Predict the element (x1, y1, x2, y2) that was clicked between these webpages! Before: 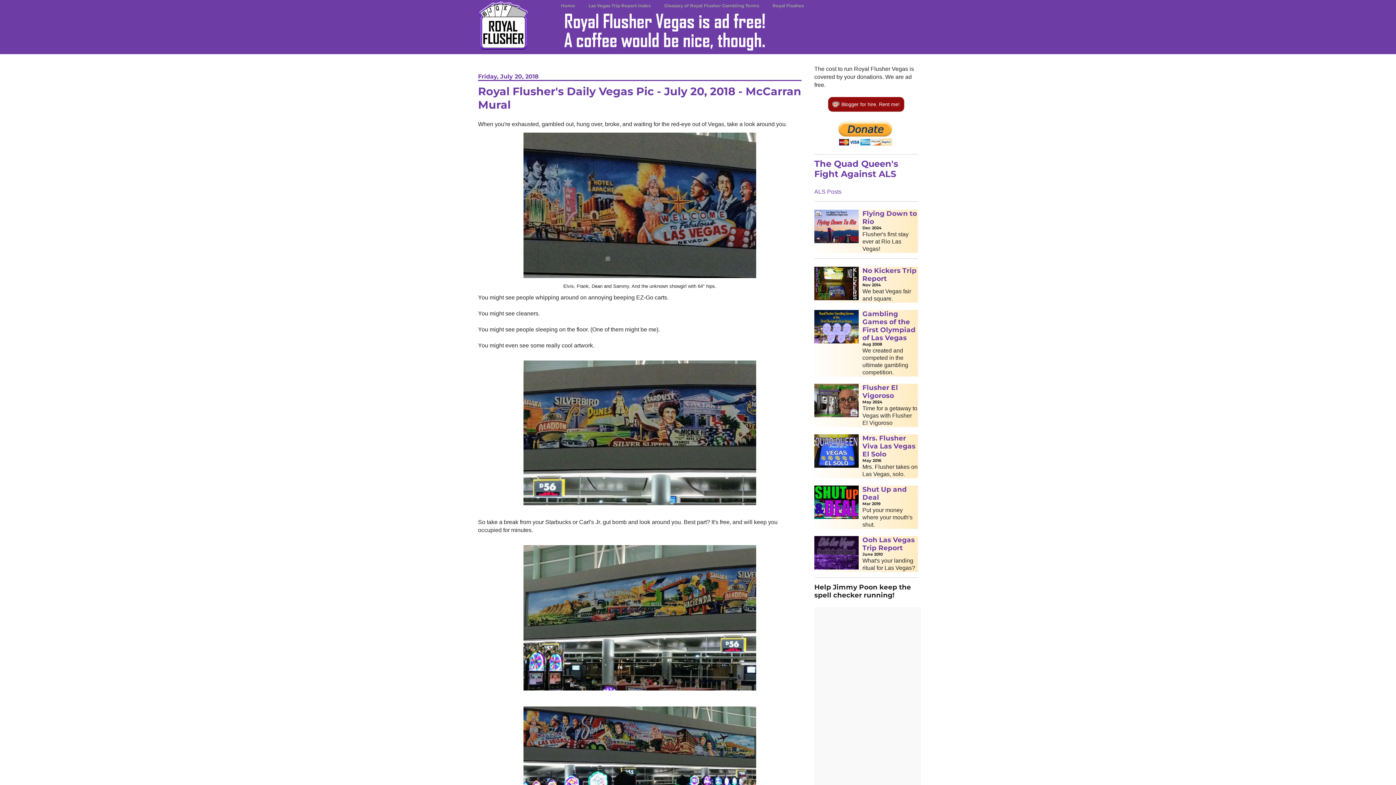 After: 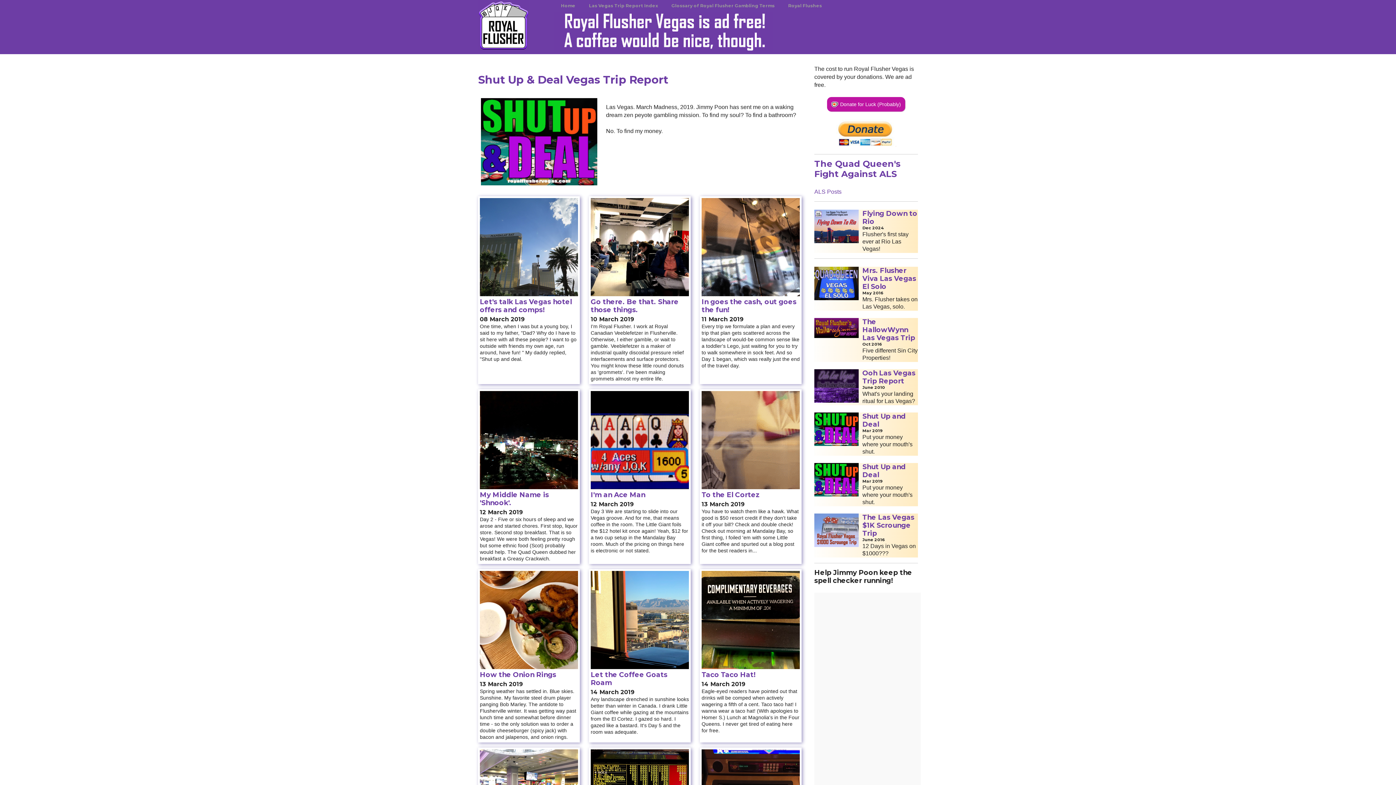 Action: label: Shut Up and Deal bbox: (862, 485, 918, 501)